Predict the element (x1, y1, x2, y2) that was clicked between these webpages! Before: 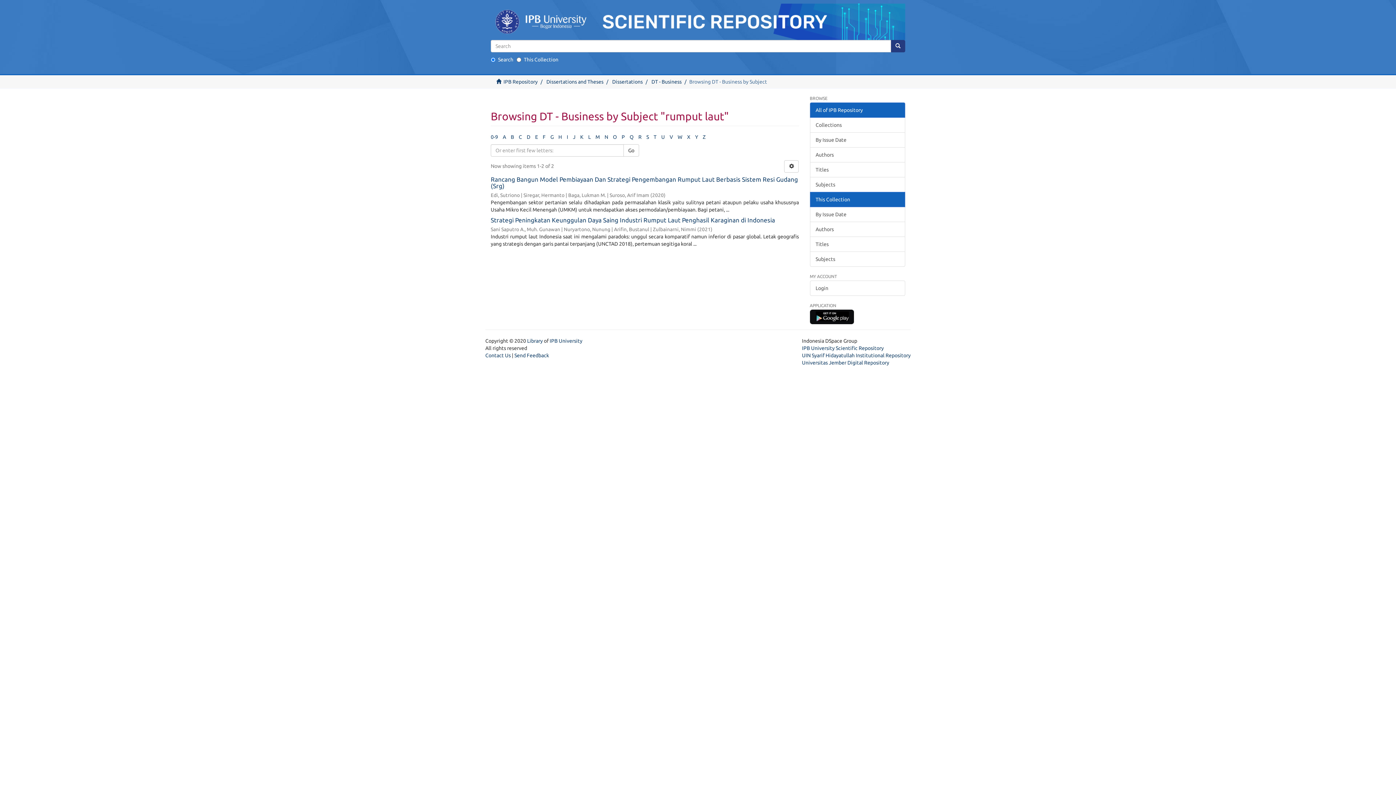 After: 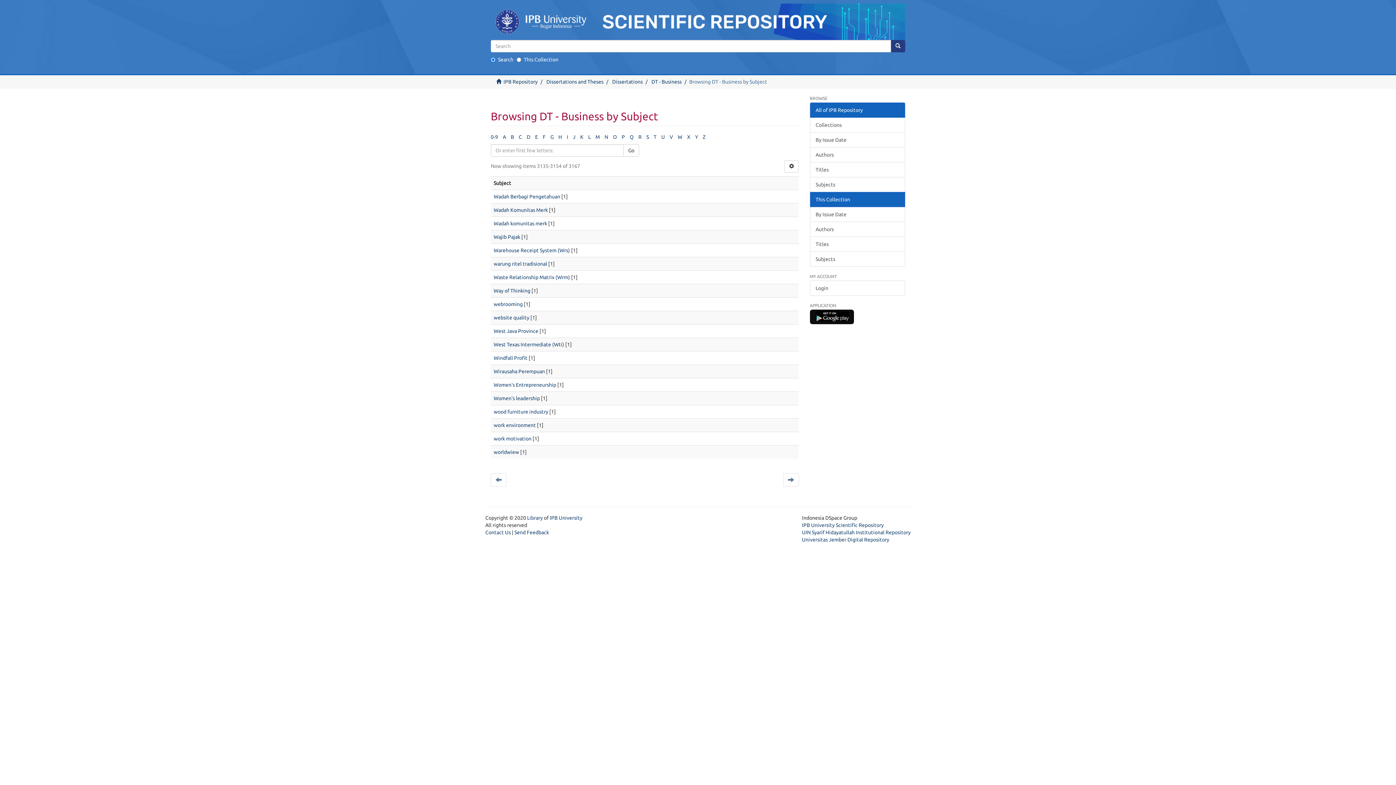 Action: bbox: (677, 134, 682, 139) label: W